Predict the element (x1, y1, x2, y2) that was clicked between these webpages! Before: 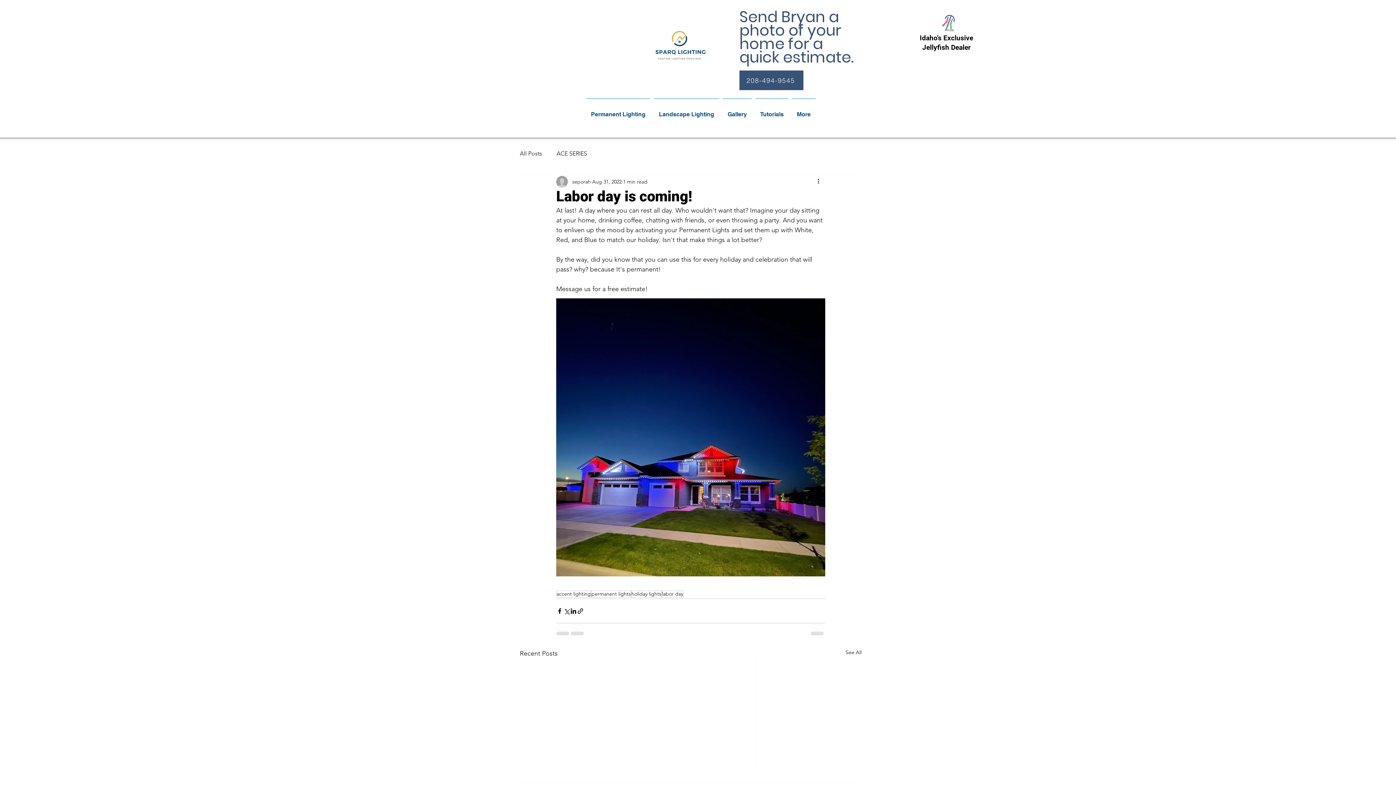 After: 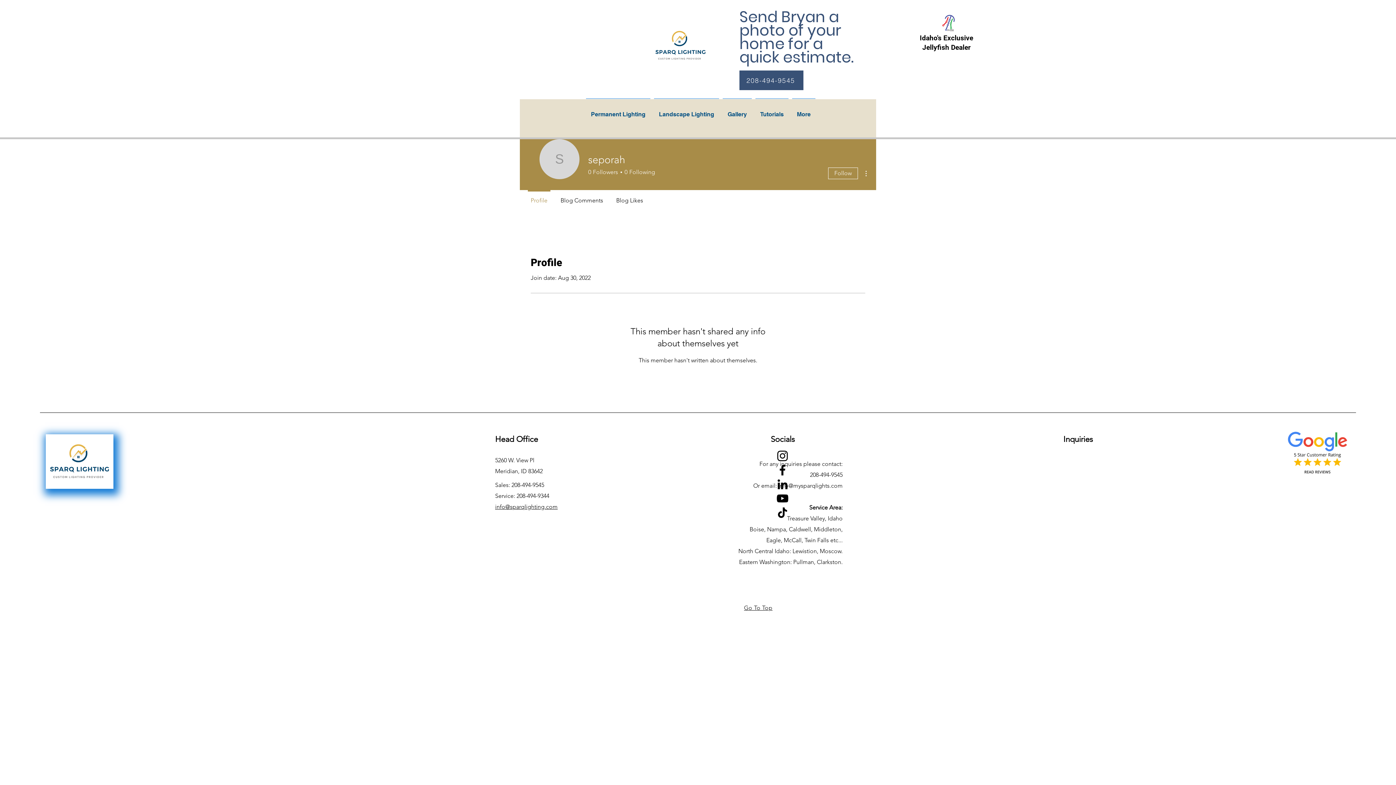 Action: label: seporah bbox: (572, 178, 590, 185)